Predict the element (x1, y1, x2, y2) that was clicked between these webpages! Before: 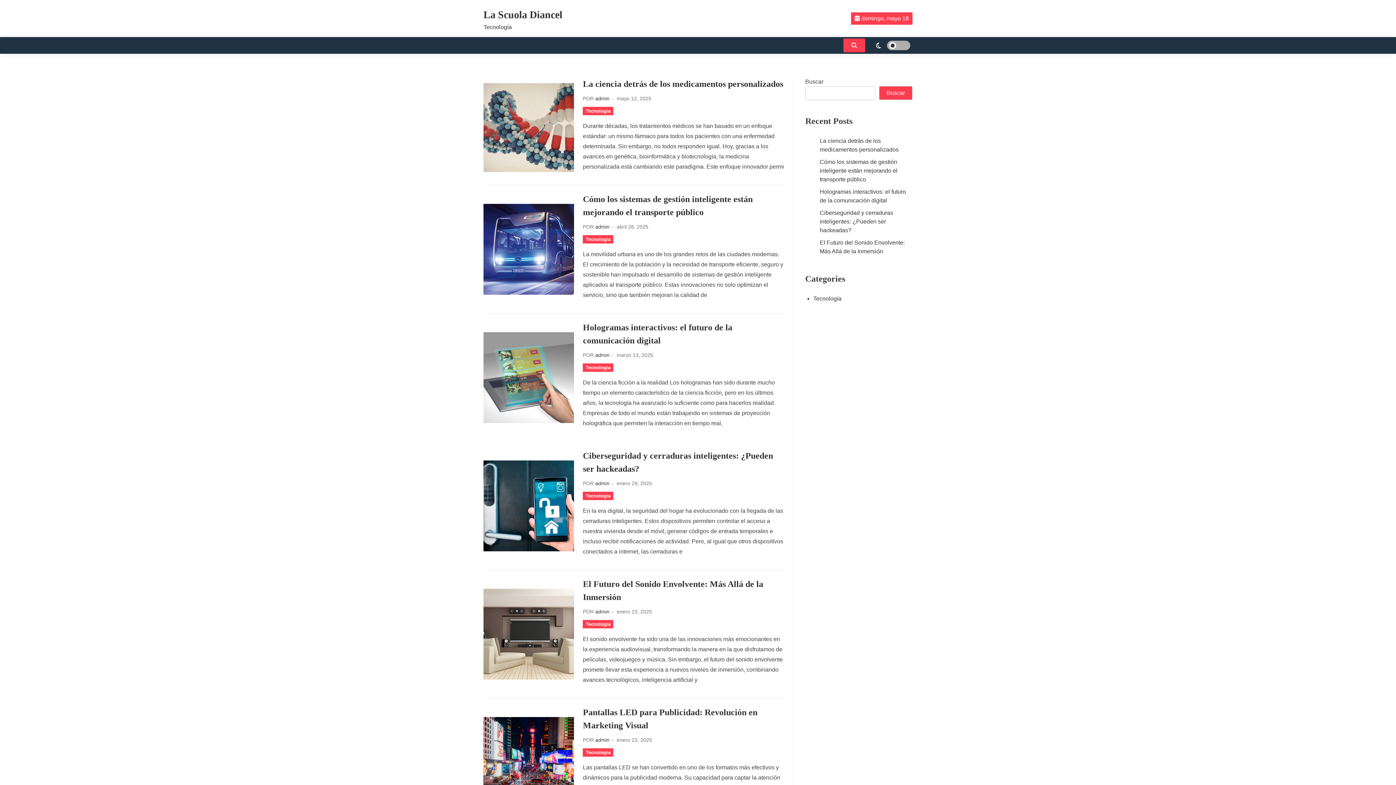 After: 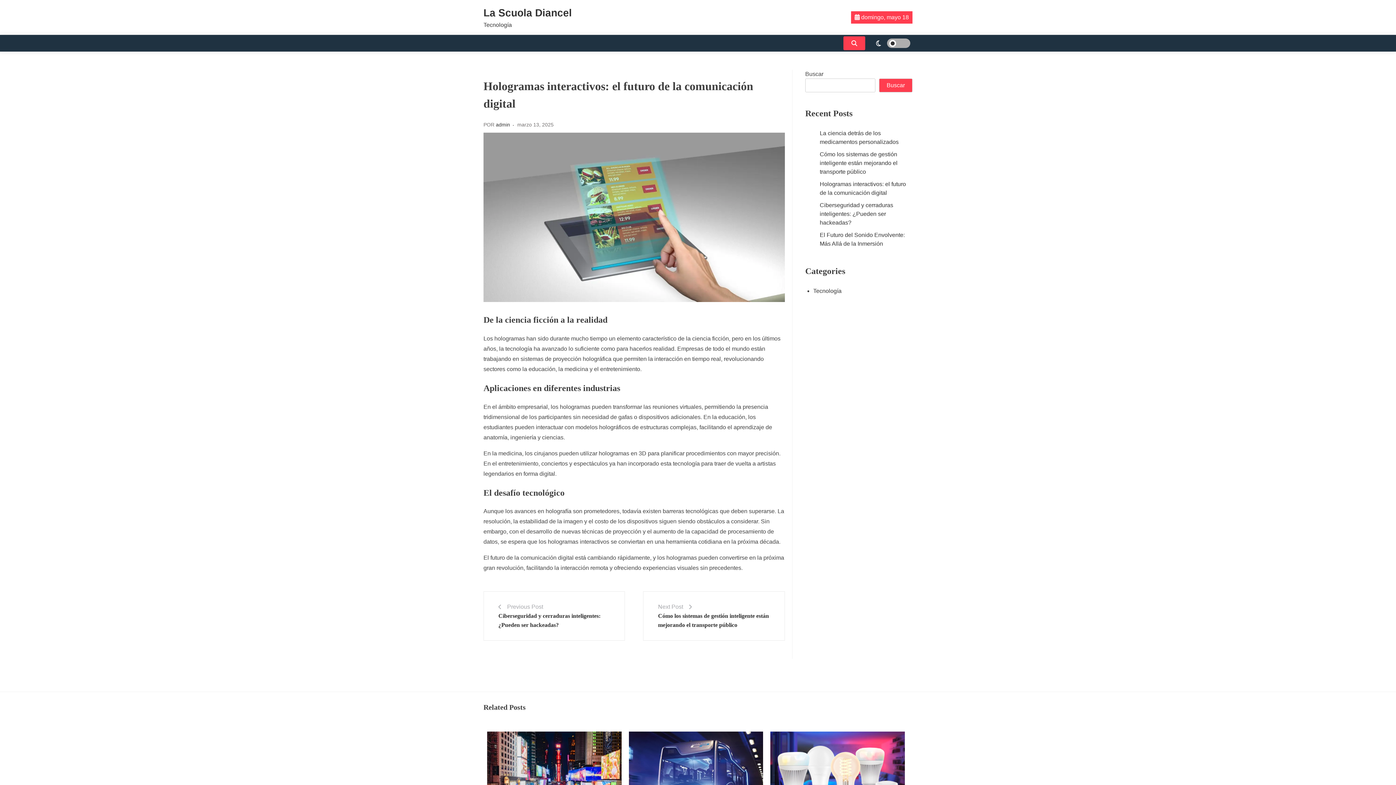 Action: bbox: (583, 321, 784, 347) label: Hologramas interactivos: el futuro de la comunicación digital